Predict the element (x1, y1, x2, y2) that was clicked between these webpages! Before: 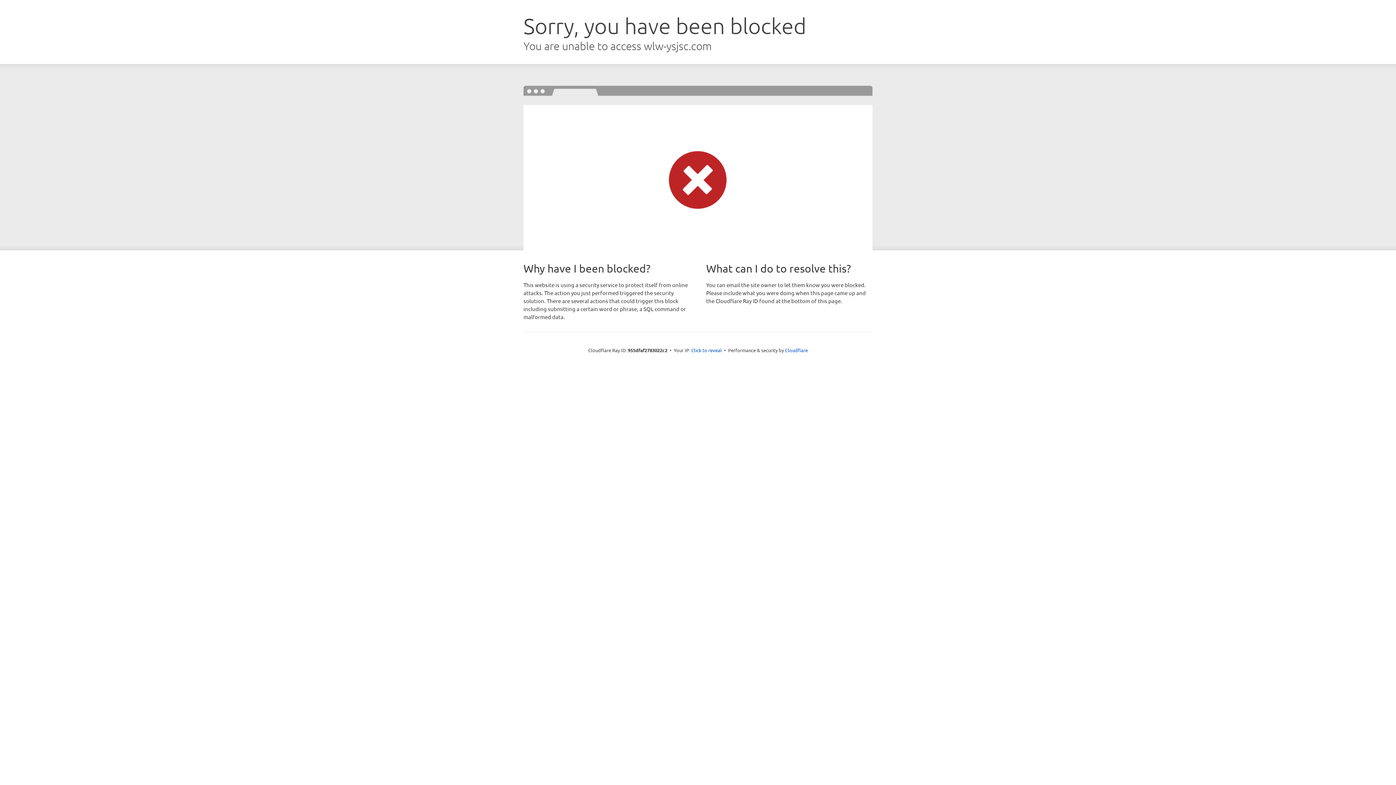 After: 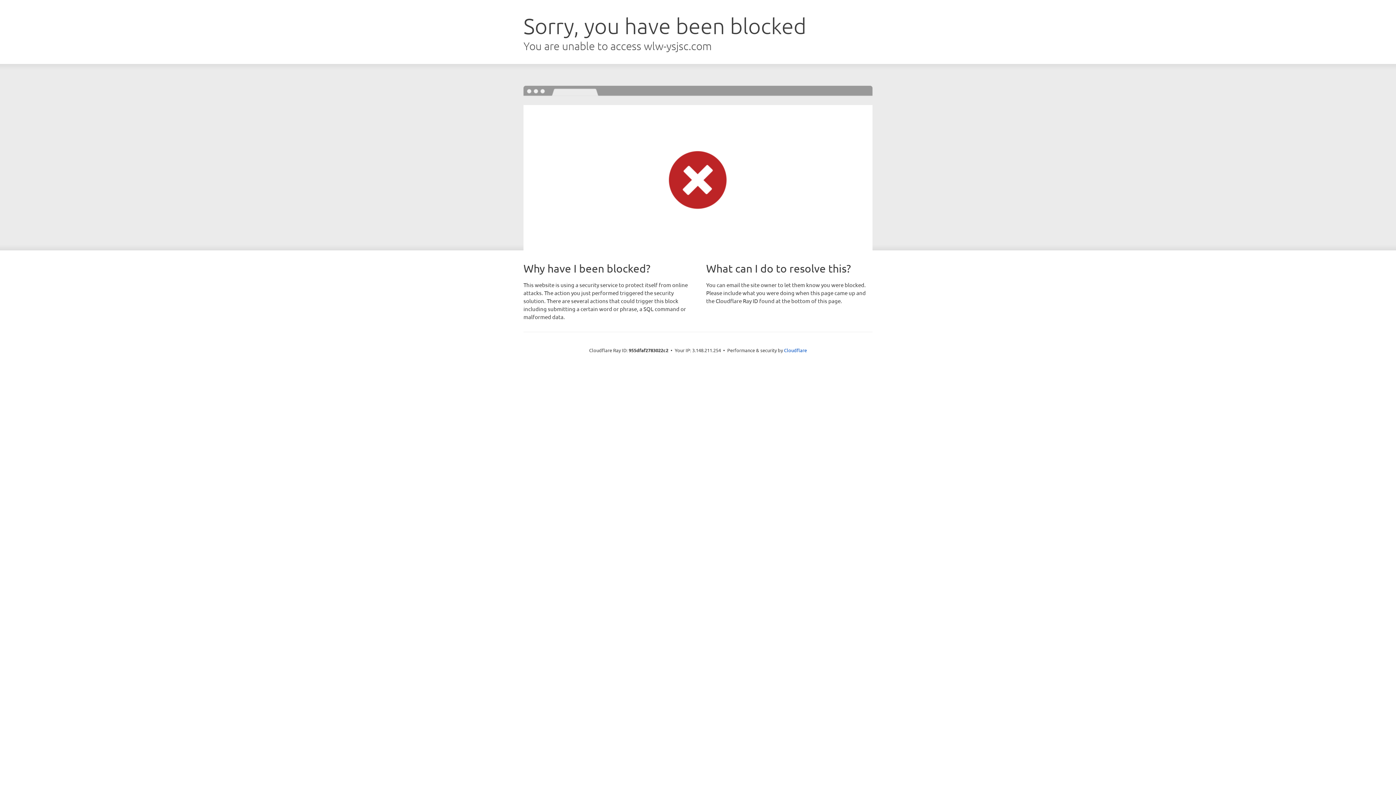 Action: bbox: (691, 346, 722, 353) label: Click to reveal